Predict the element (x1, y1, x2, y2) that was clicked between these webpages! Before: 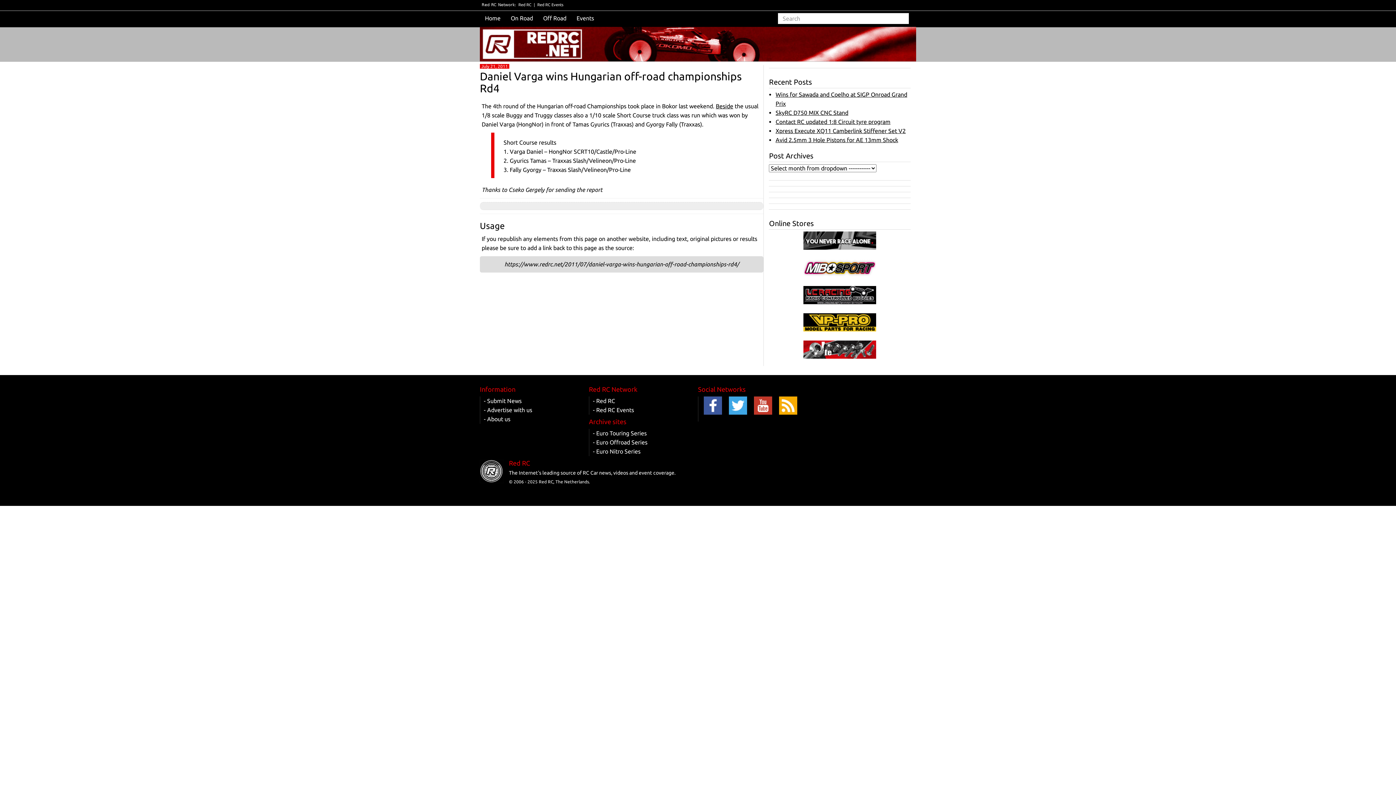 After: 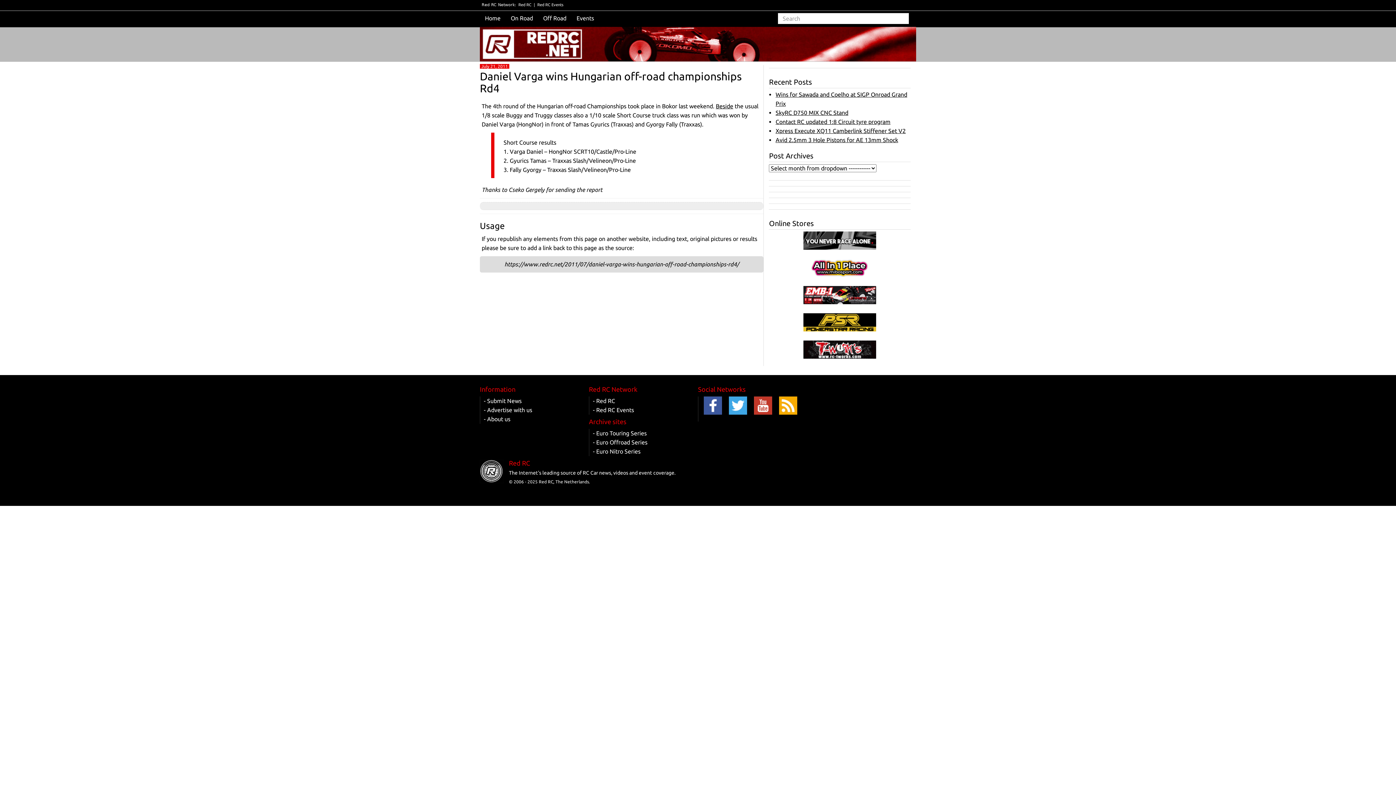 Action: bbox: (773, 396, 797, 419)